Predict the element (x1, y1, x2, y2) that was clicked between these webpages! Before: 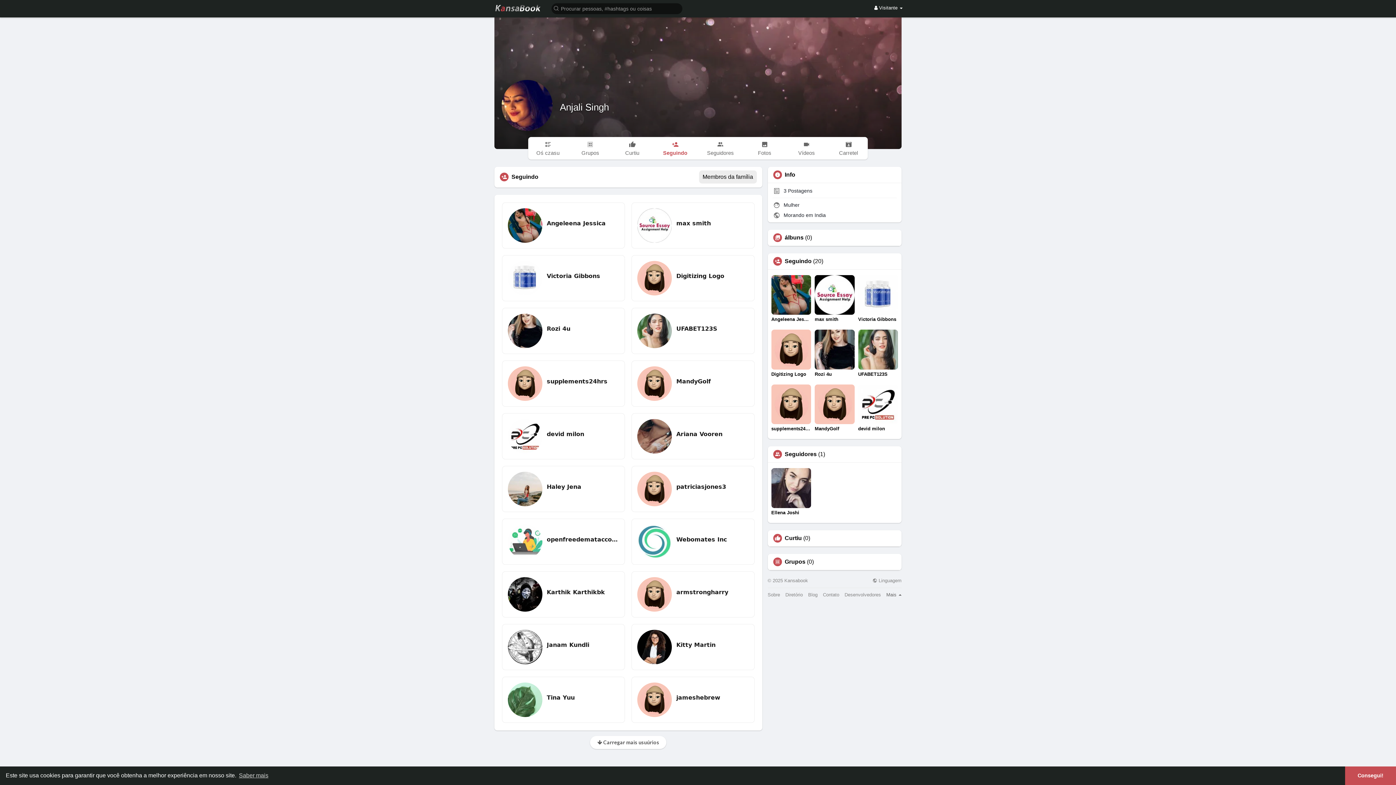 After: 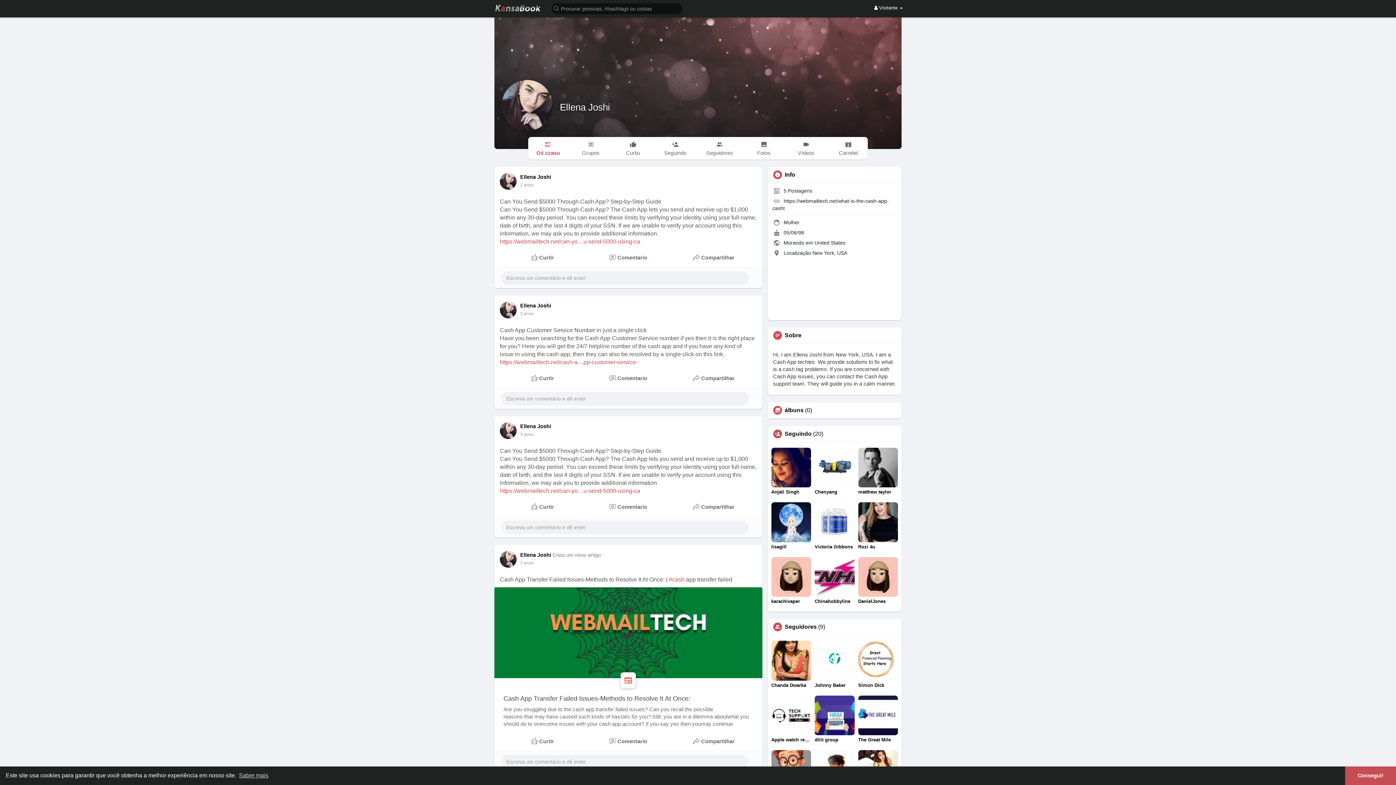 Action: bbox: (771, 468, 811, 515) label: Ellena Joshi